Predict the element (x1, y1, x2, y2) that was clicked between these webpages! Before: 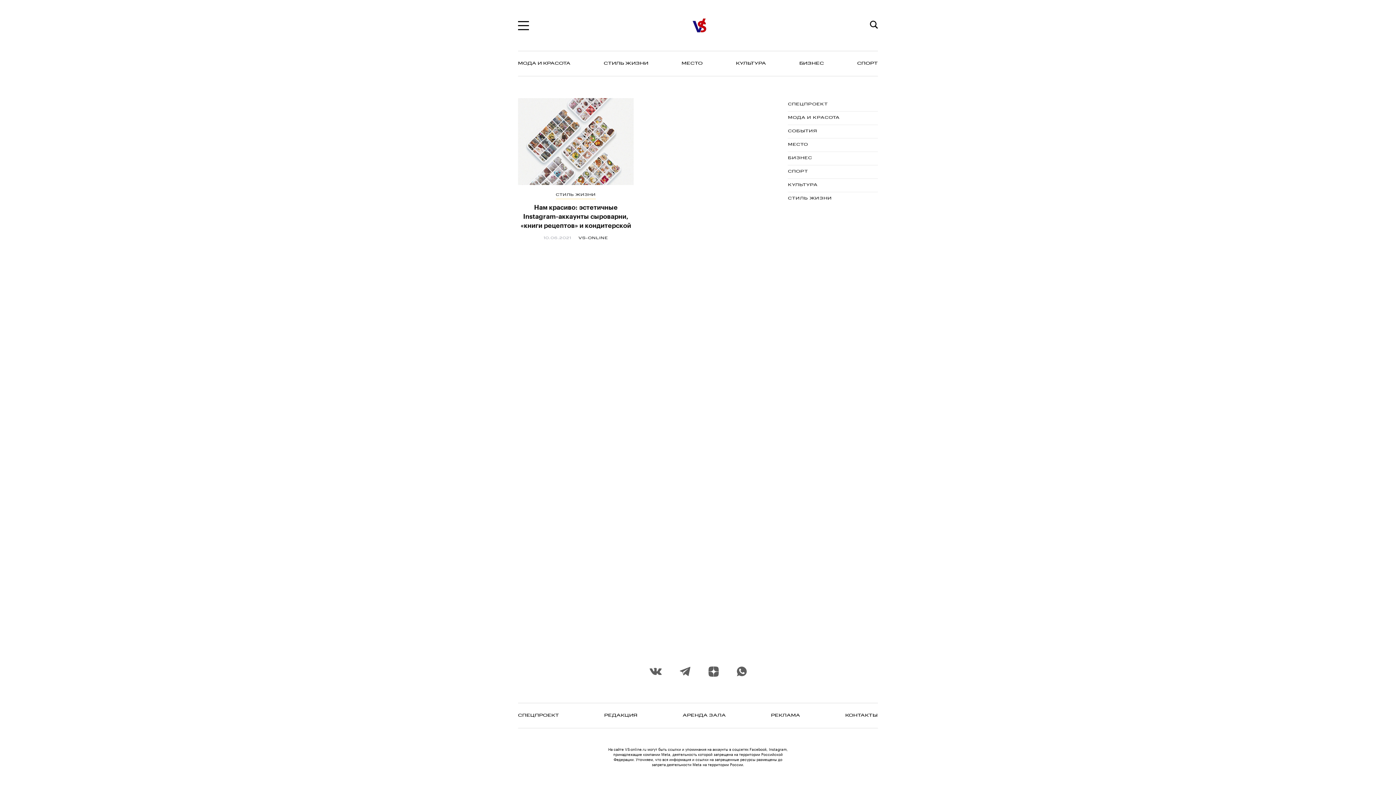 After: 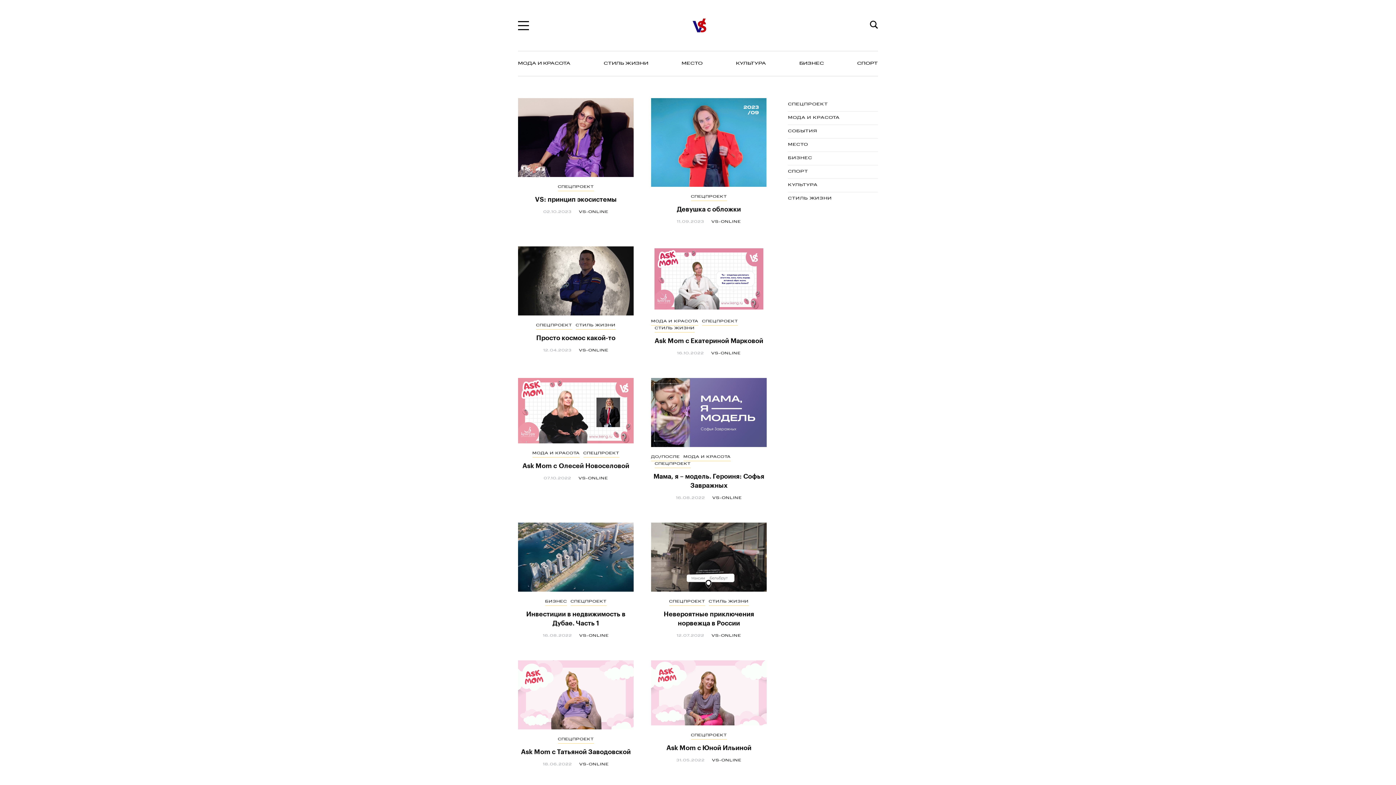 Action: bbox: (518, 712, 559, 719) label: СПЕЦПРОЕКТ